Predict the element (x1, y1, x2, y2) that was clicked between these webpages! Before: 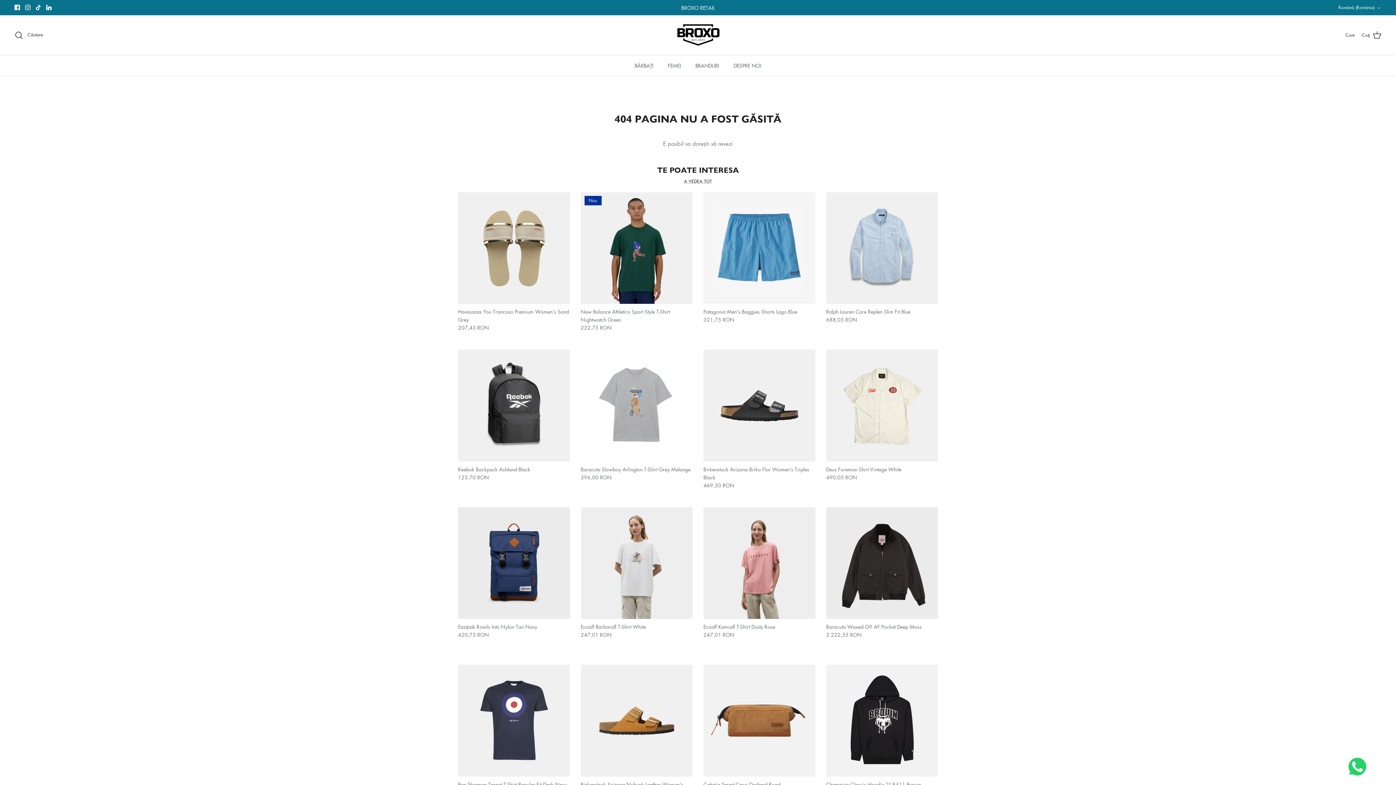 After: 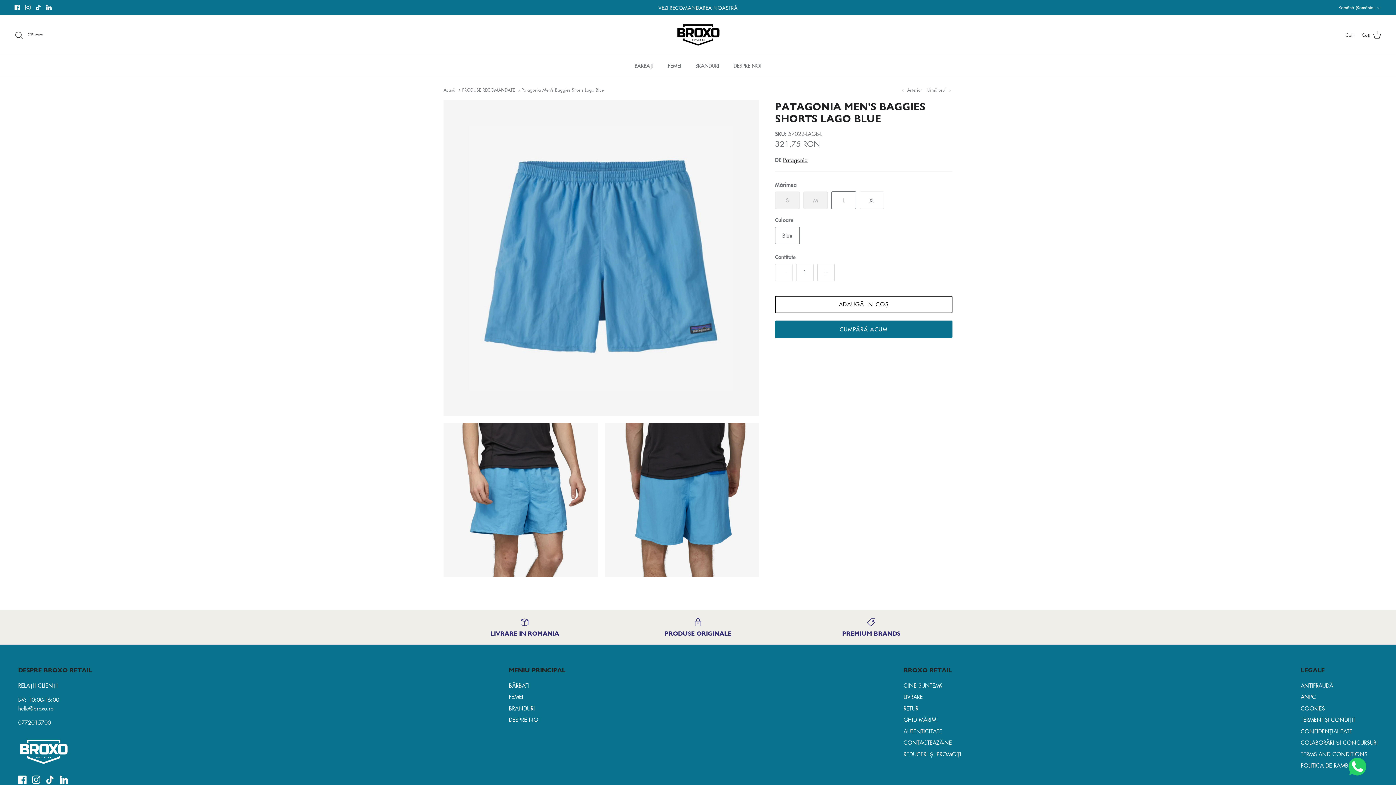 Action: bbox: (703, 192, 815, 304) label: Patagonia Men's Baggies Shorts Lago Blue